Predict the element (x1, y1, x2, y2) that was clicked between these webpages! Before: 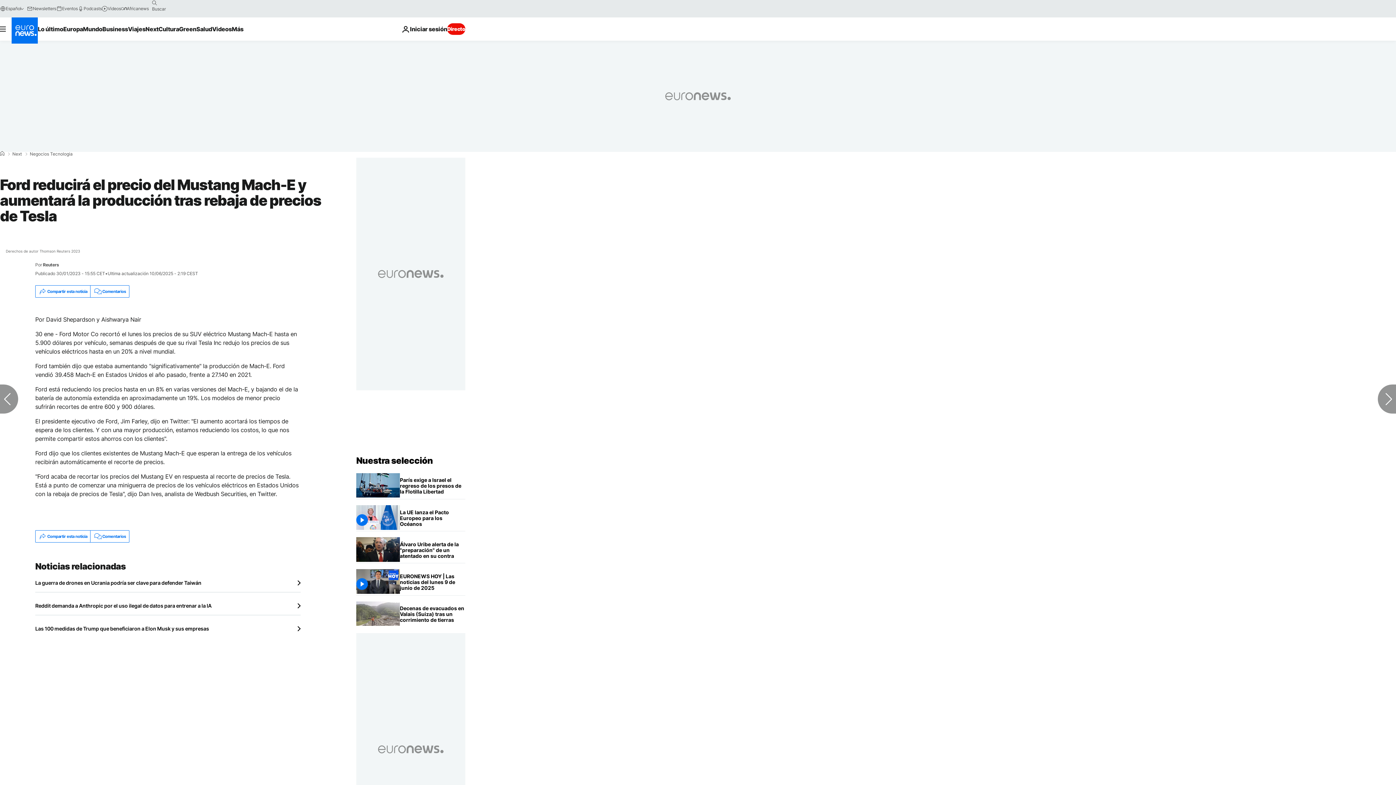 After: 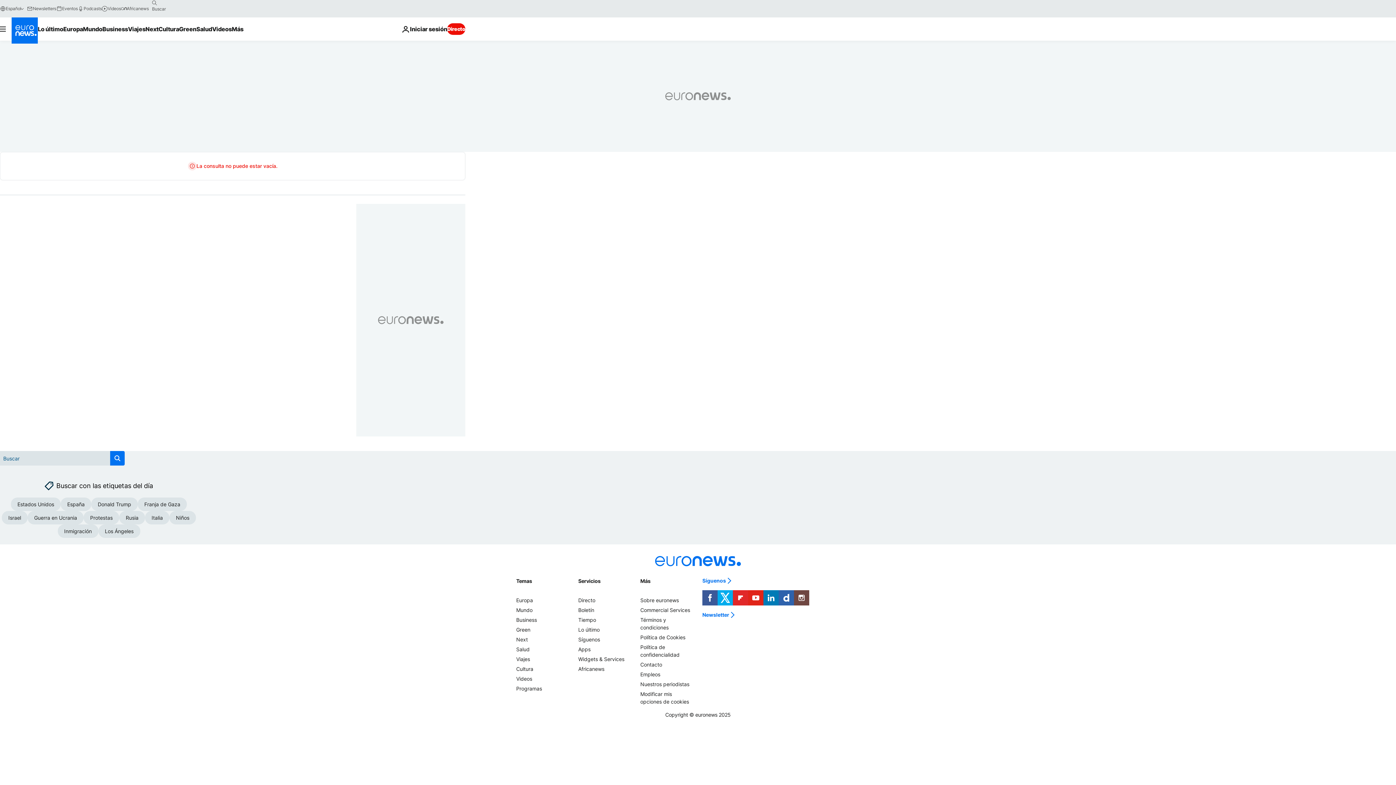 Action: bbox: (148, -2, 160, 8) label: search button